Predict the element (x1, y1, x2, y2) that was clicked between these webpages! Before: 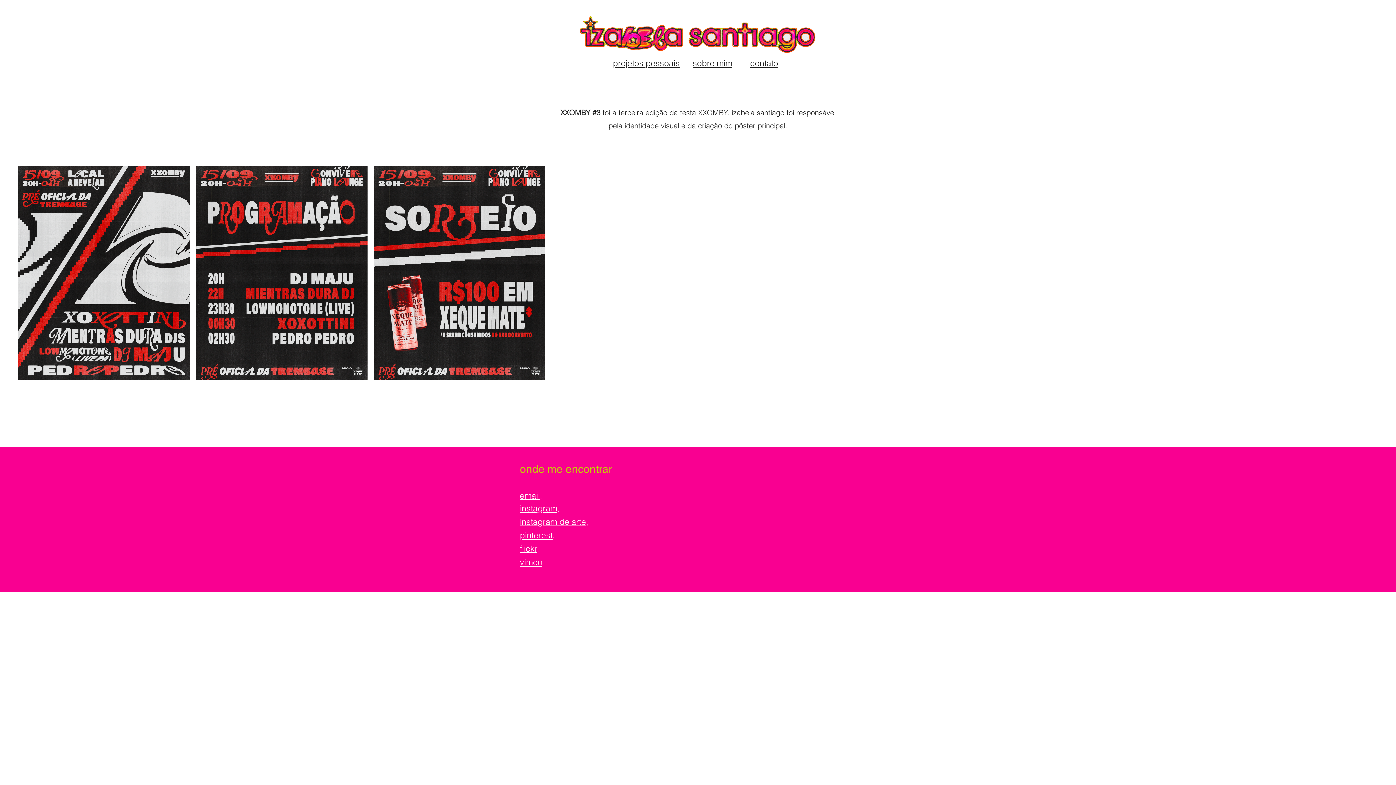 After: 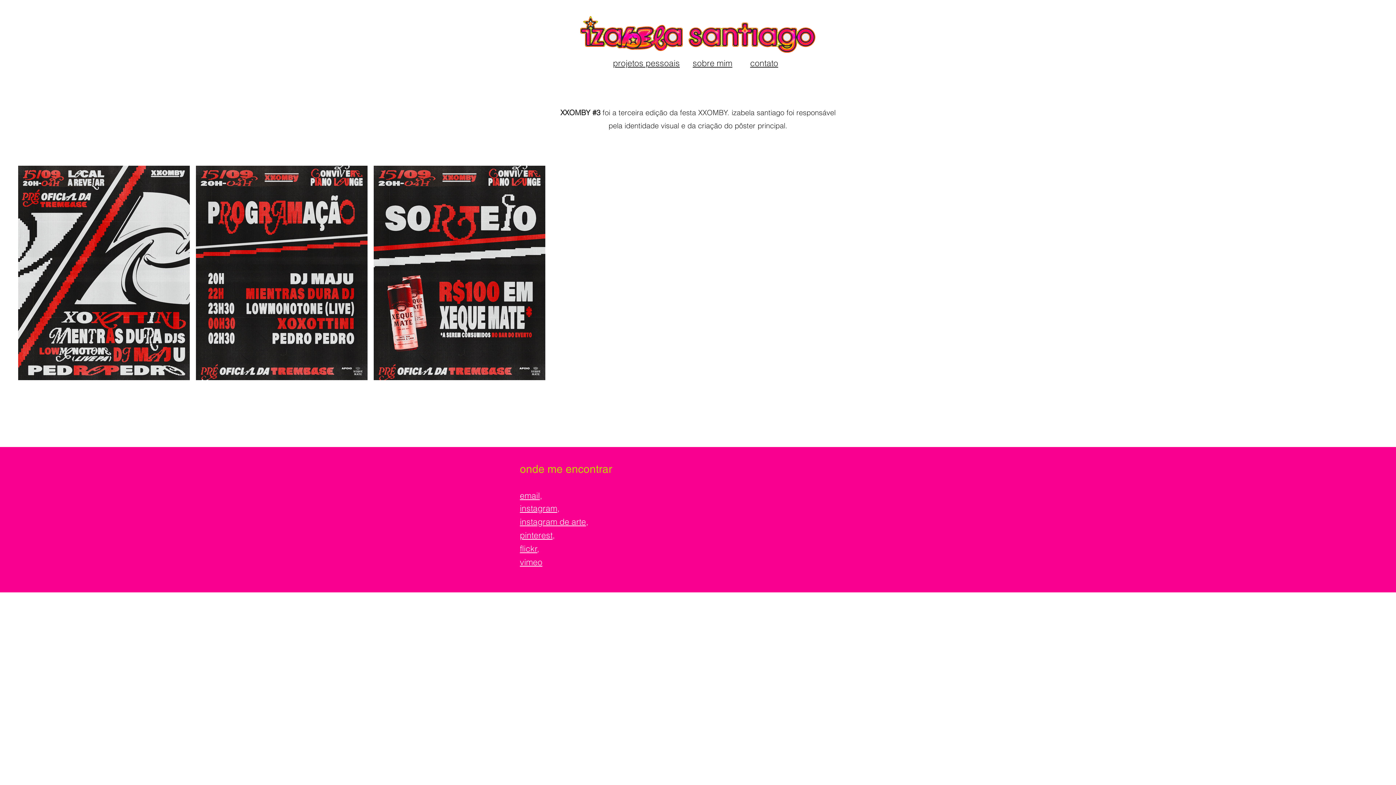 Action: bbox: (520, 543, 537, 554) label: flickr